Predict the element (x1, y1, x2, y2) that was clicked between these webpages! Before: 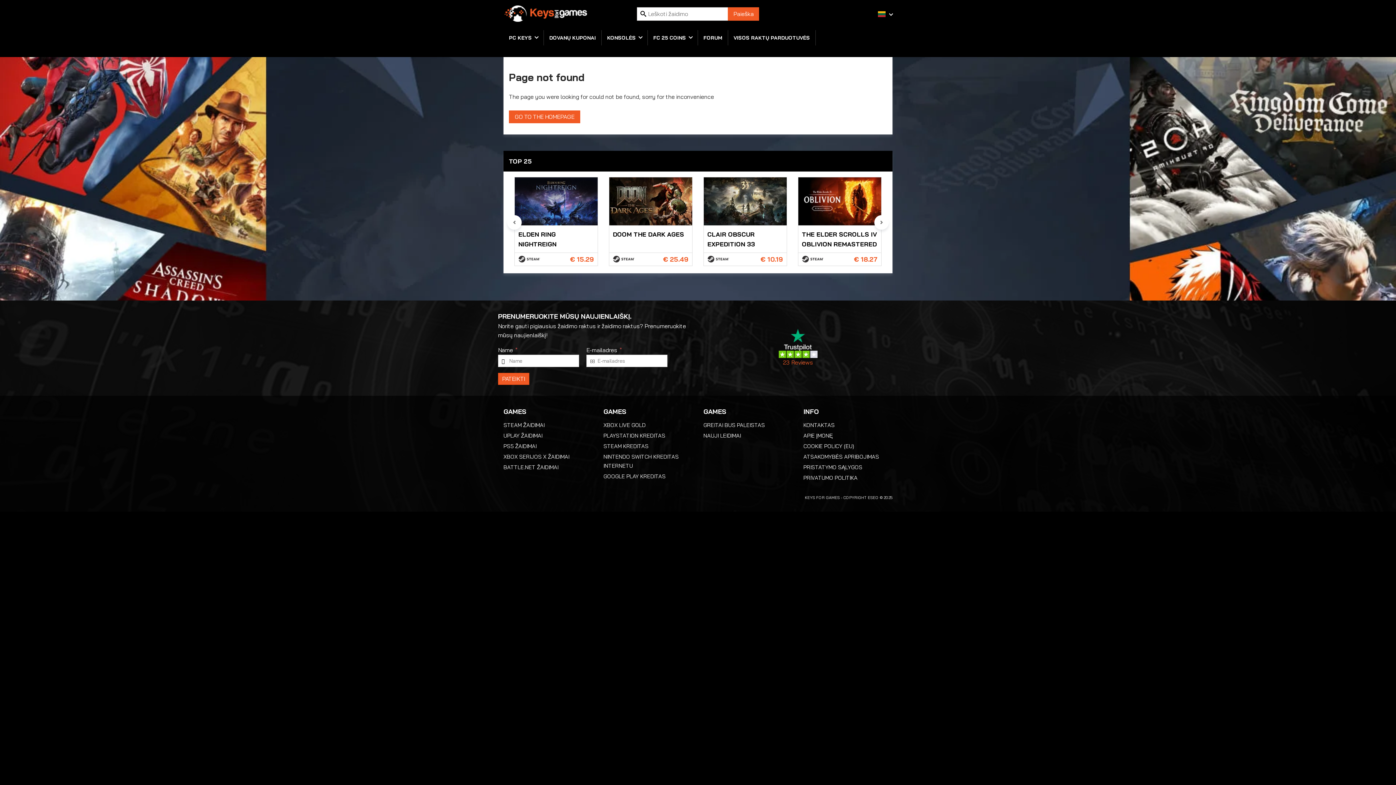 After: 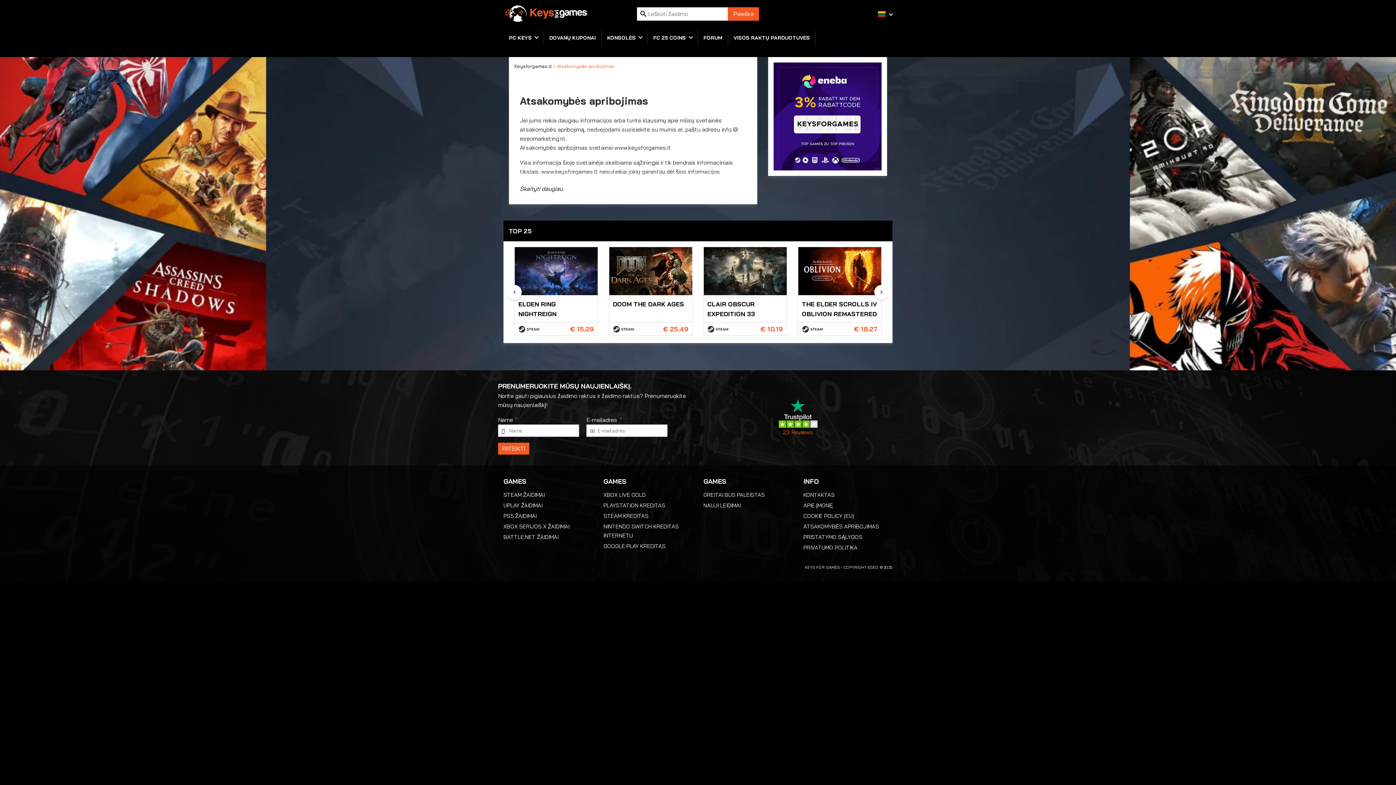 Action: label: ATSAKOMYBĖS APRIBOJIMAS bbox: (803, 453, 879, 460)